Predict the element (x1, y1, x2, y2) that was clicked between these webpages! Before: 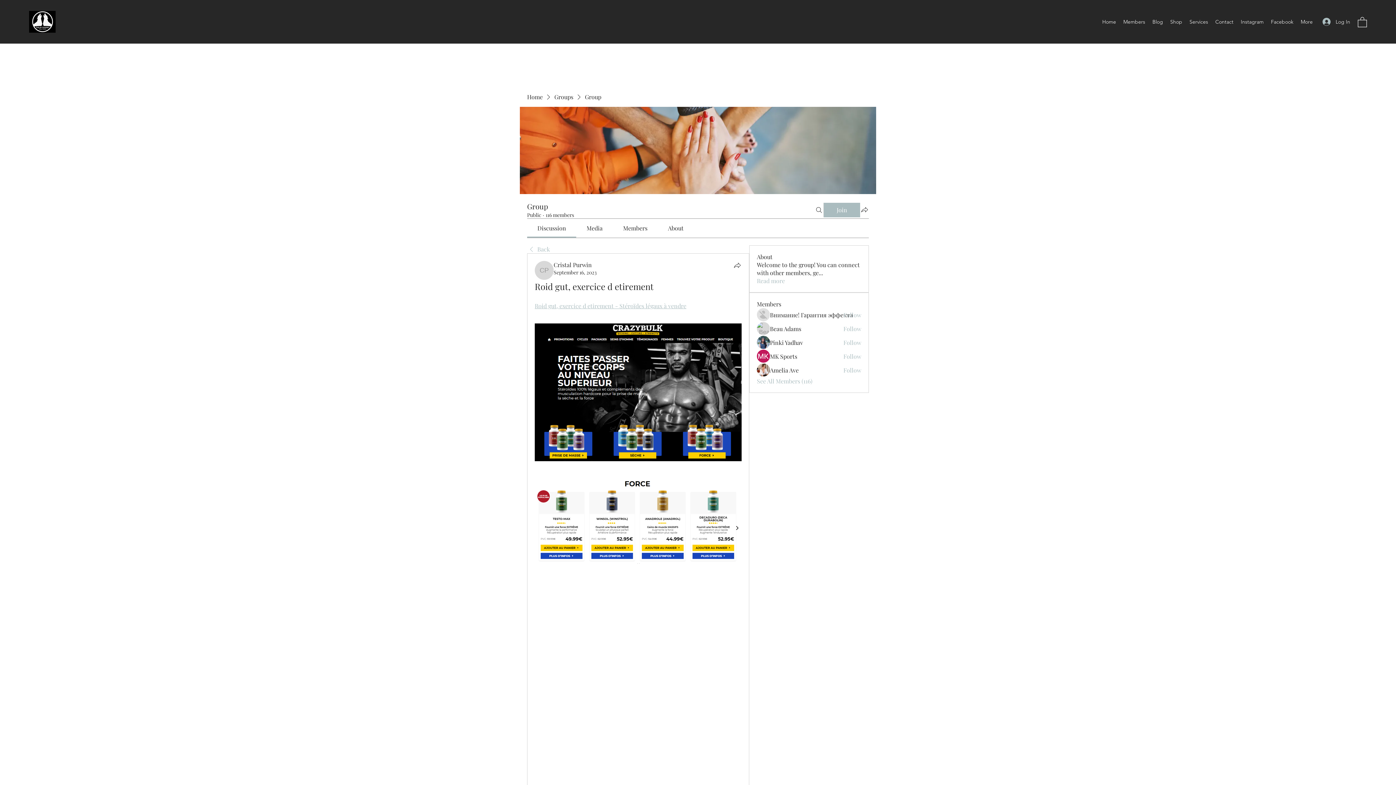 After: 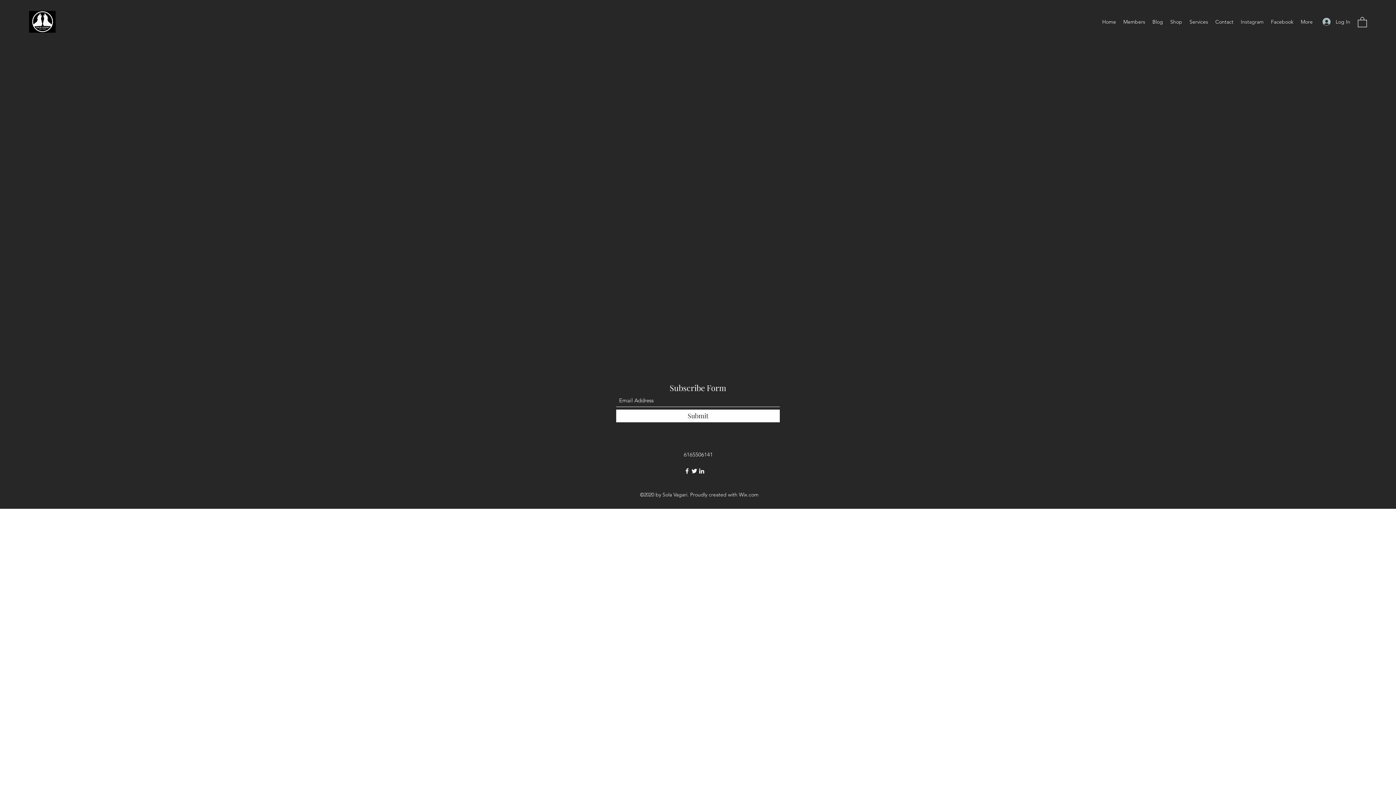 Action: bbox: (1237, 16, 1267, 27) label: Instagram